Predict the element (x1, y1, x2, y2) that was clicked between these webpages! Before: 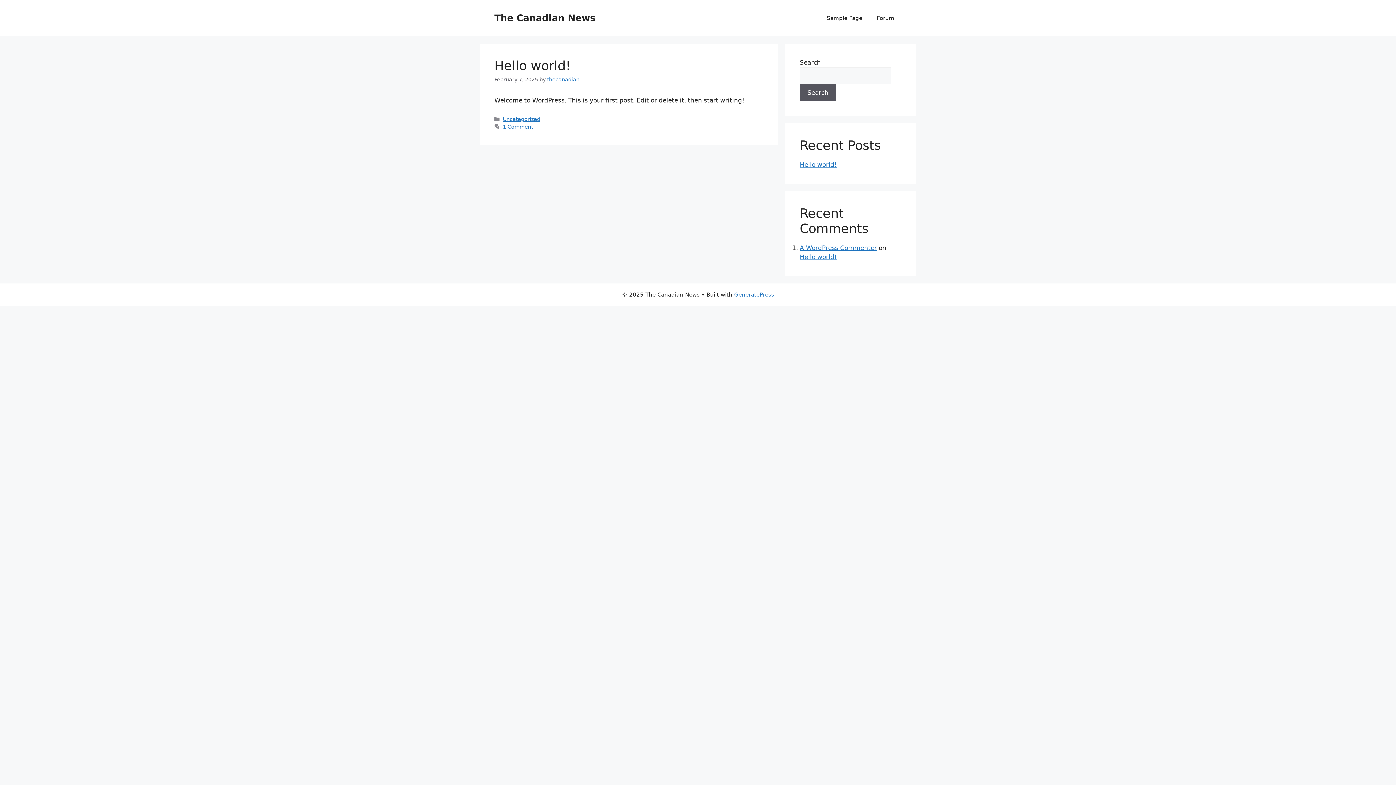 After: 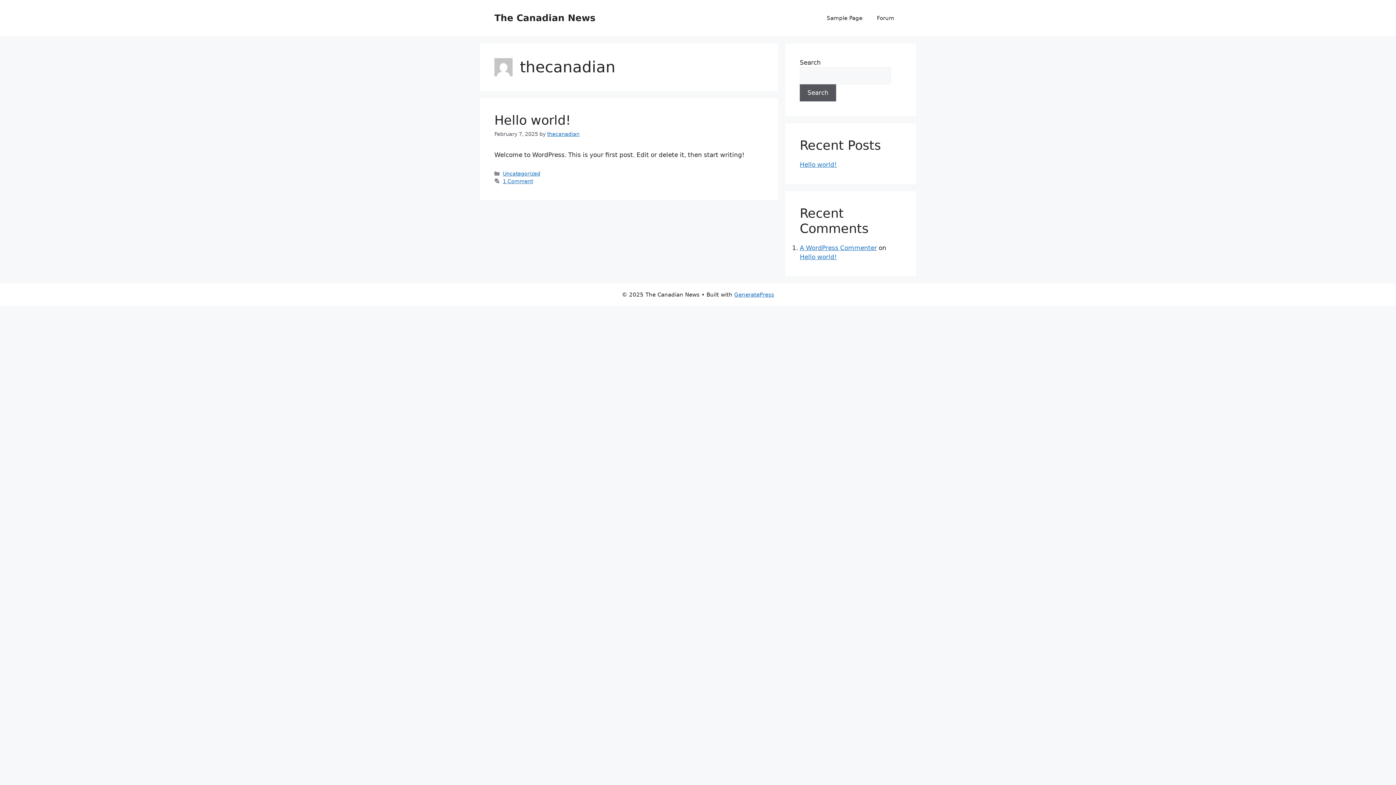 Action: bbox: (547, 76, 579, 82) label: thecanadian